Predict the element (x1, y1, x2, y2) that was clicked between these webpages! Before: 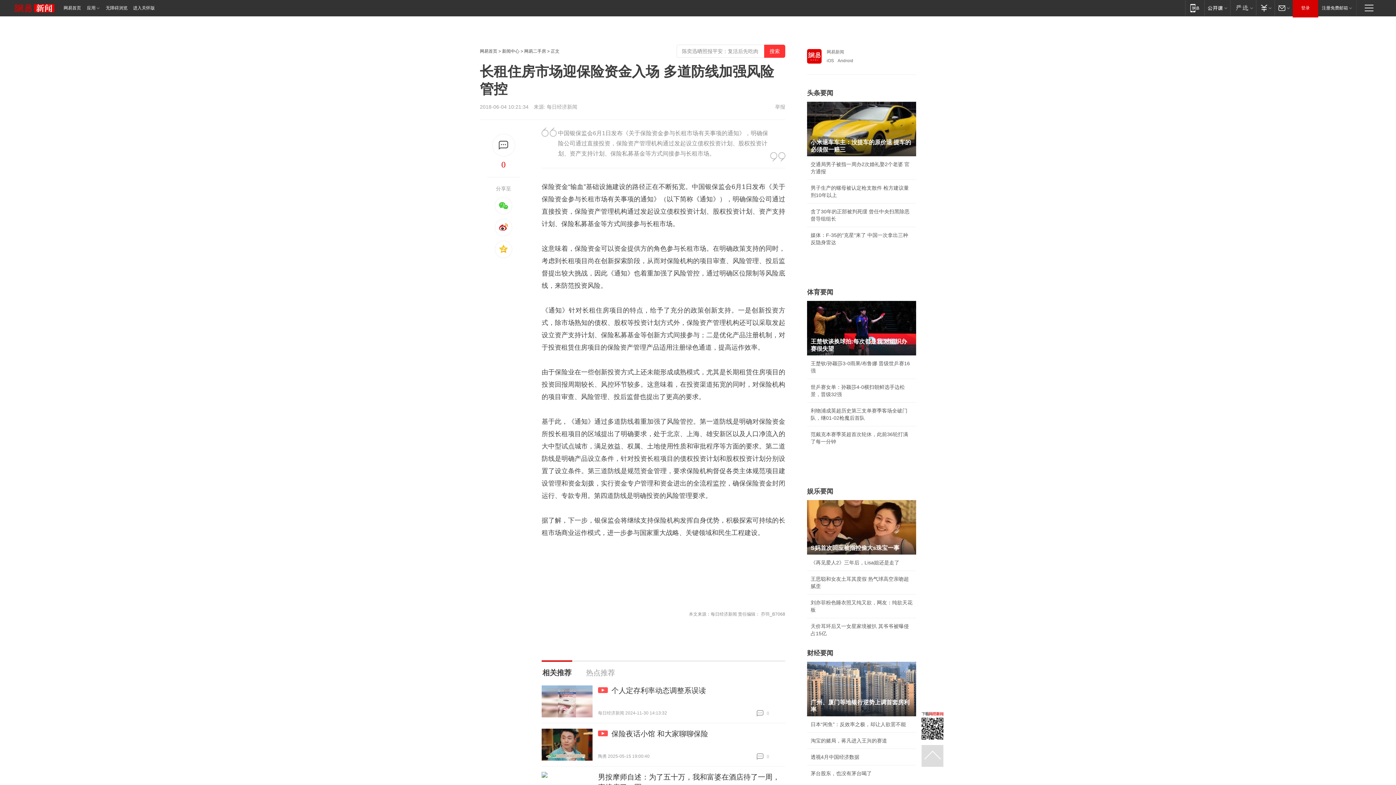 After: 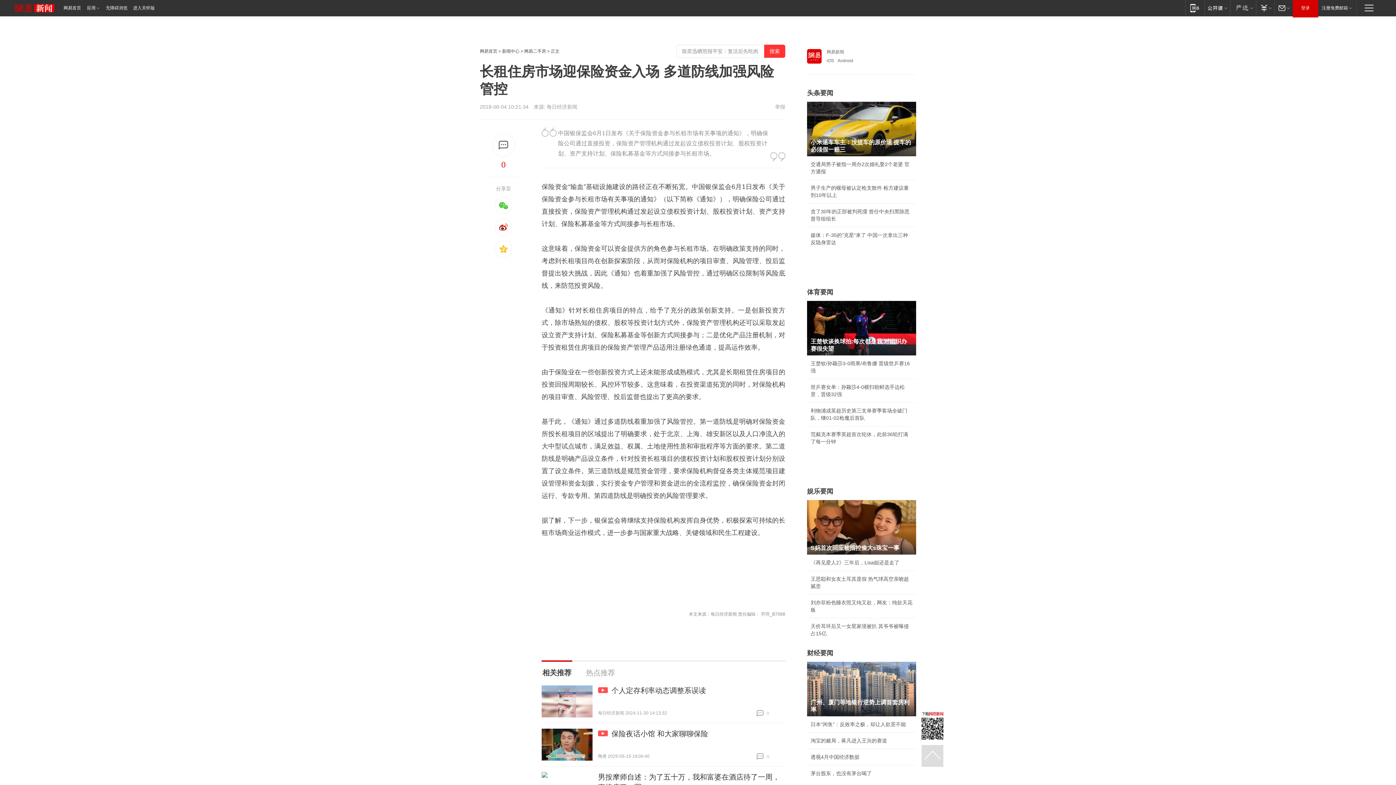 Action: bbox: (14, 4, 54, 20)